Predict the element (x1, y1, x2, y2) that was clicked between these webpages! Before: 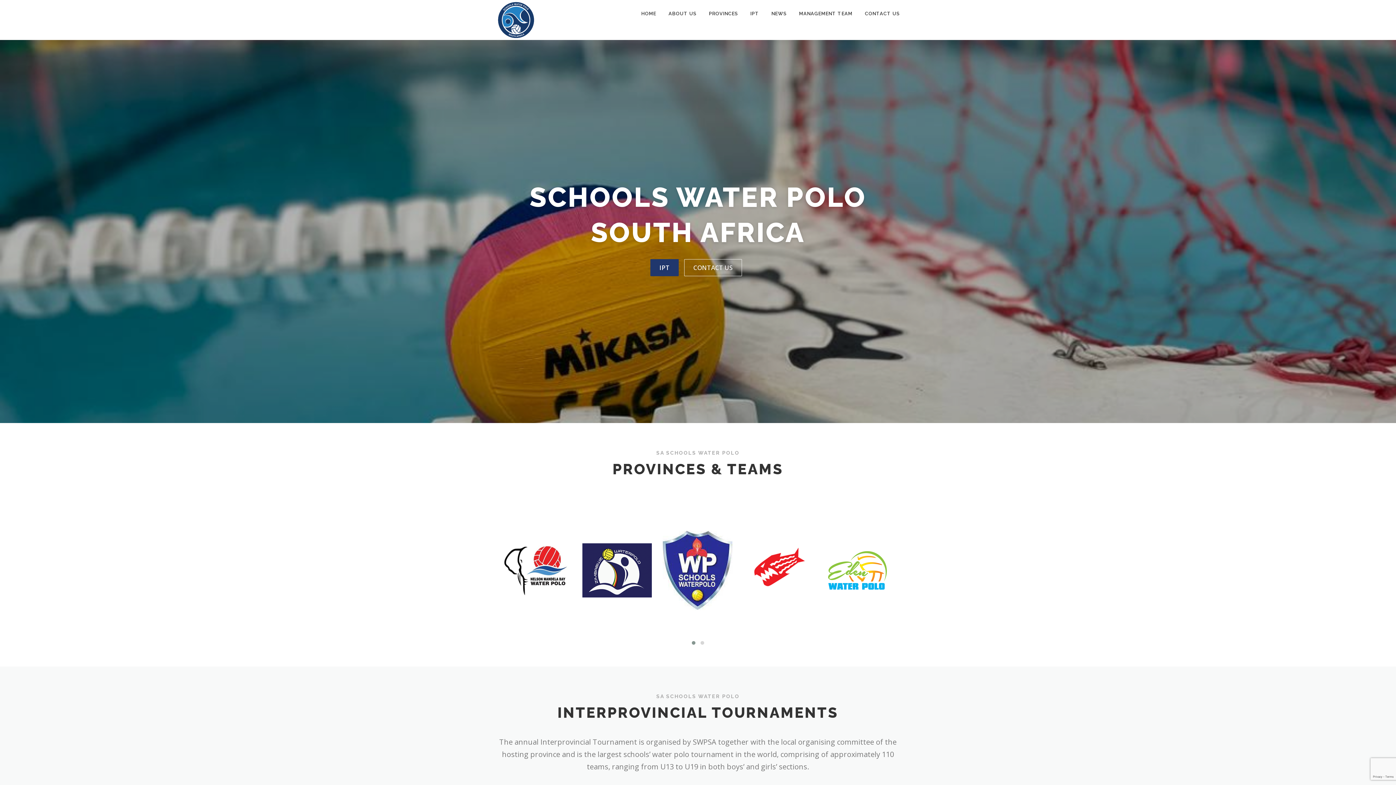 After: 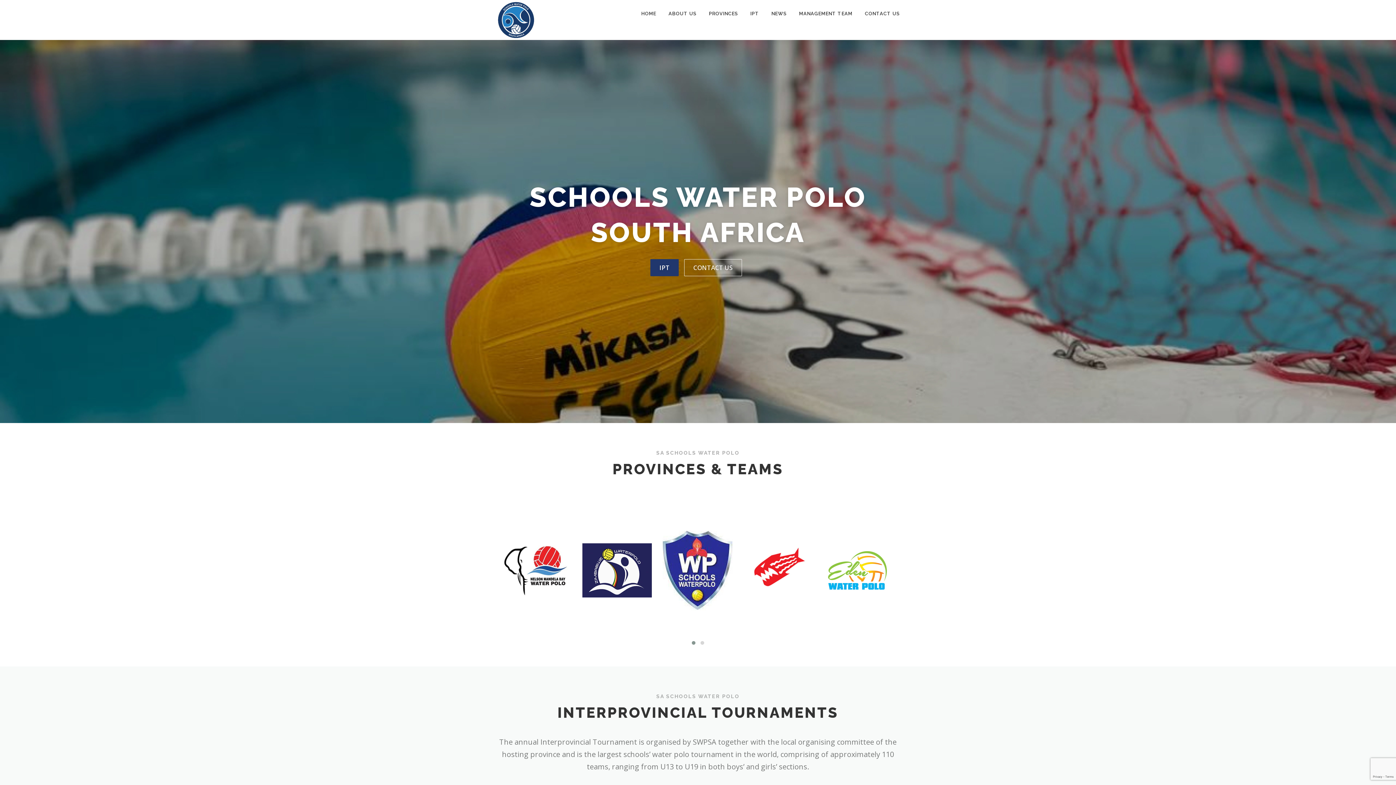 Action: bbox: (635, 0, 662, 27) label: HOME